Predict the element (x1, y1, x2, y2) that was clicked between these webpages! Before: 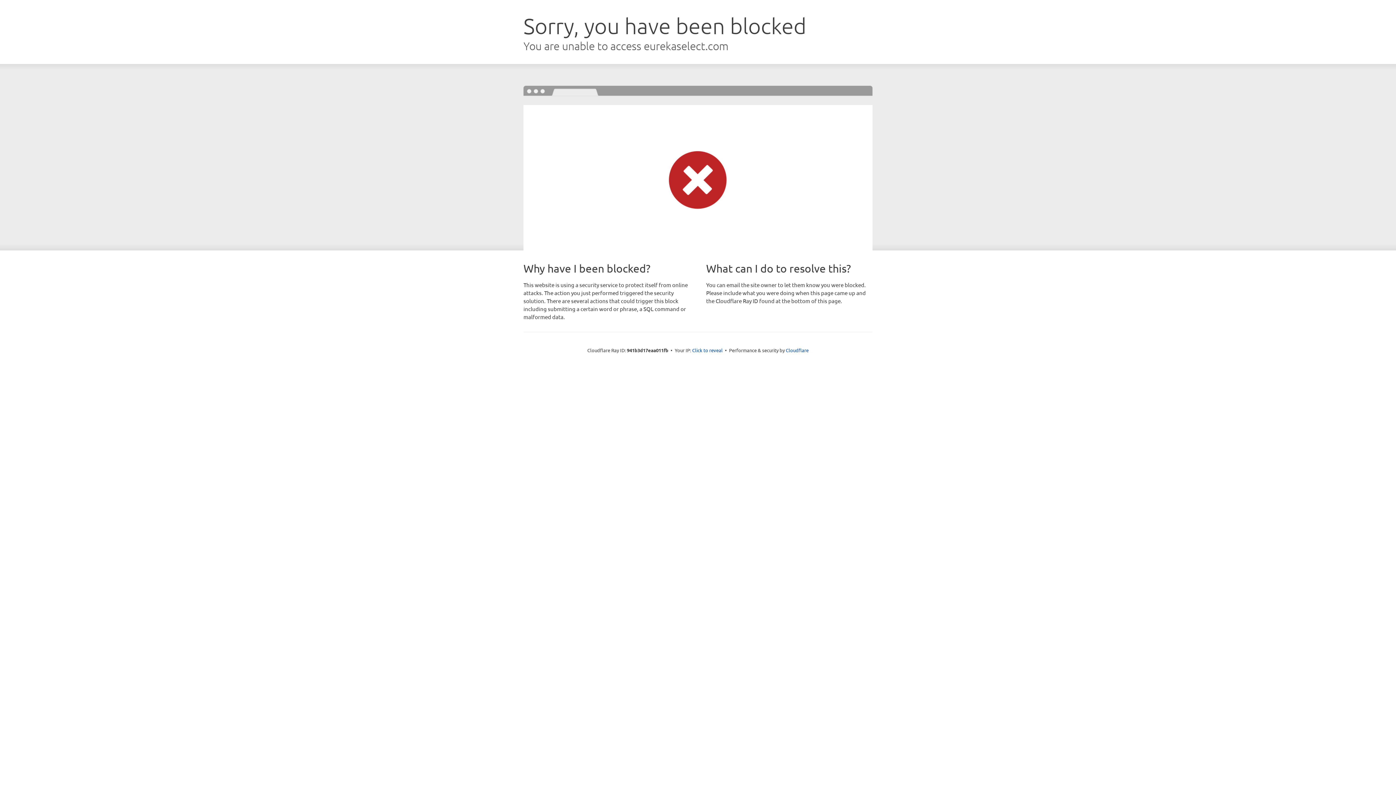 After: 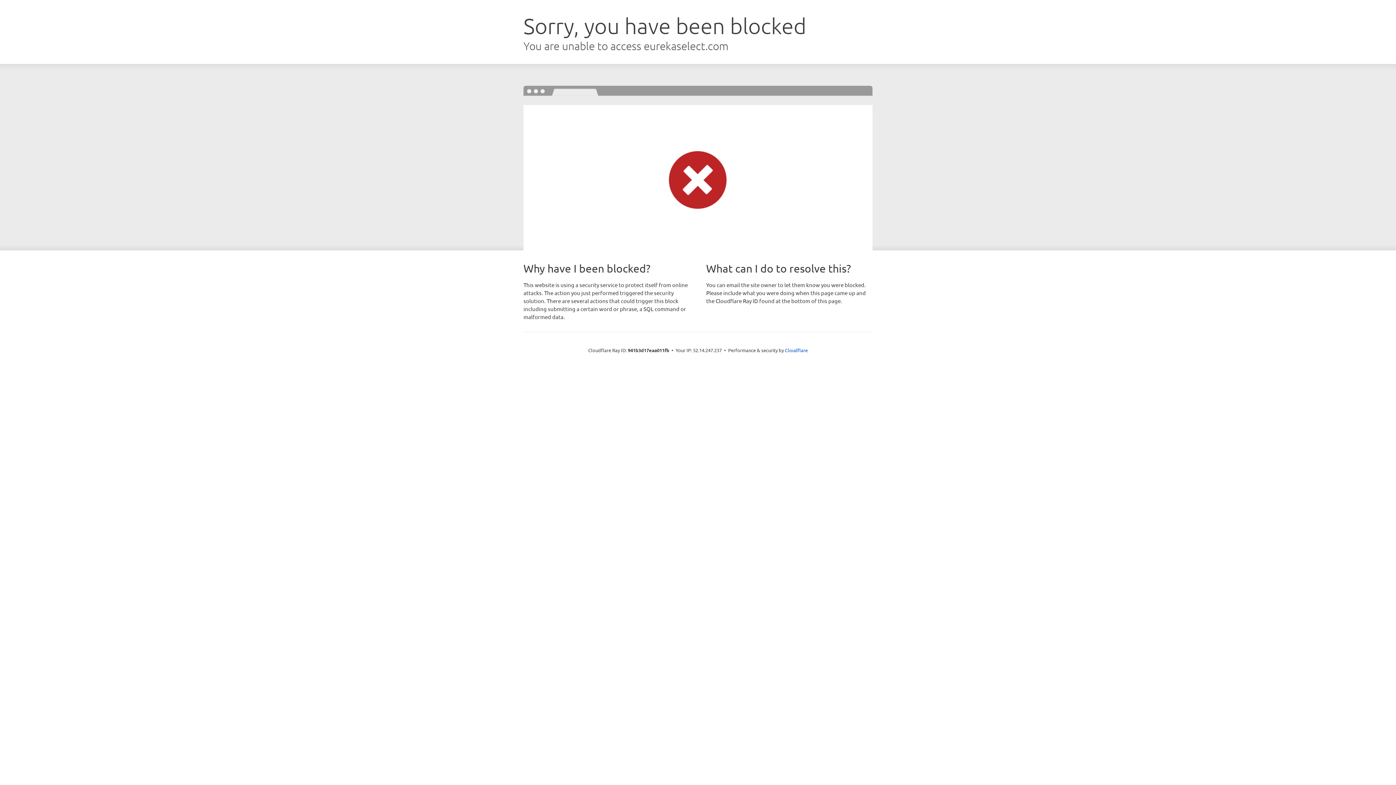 Action: label: Click to reveal bbox: (692, 346, 722, 353)